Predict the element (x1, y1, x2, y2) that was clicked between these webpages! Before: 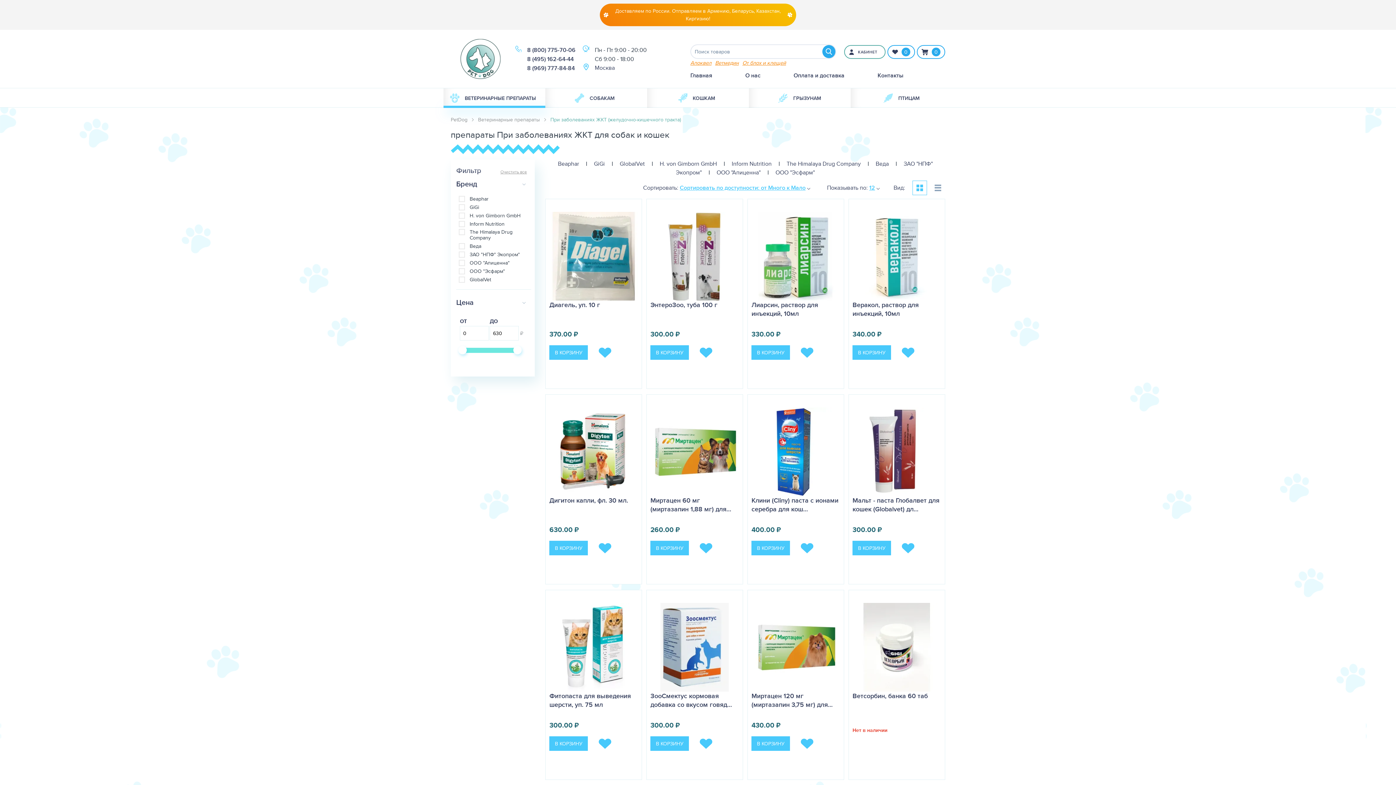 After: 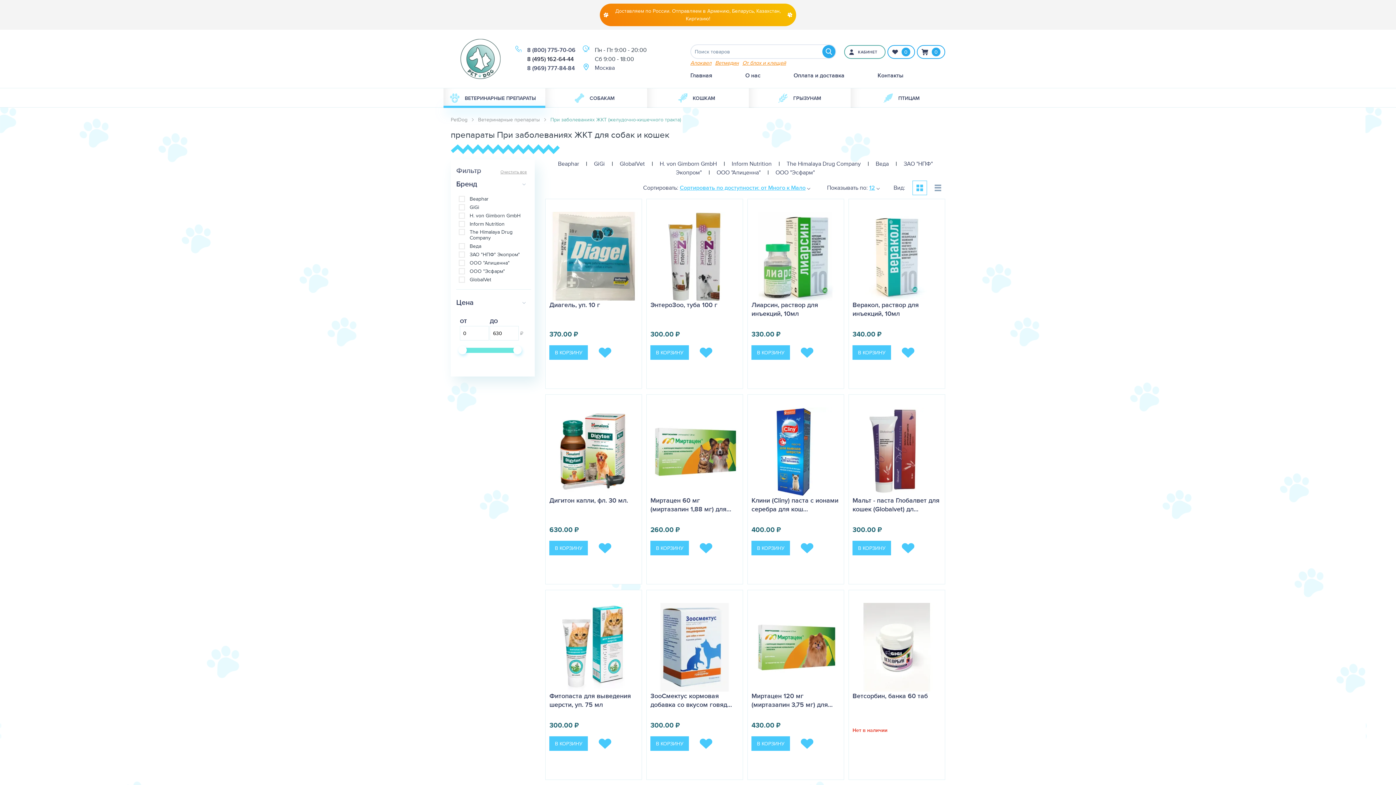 Action: bbox: (527, 54, 573, 63) label: 8 (495) 162-64-44